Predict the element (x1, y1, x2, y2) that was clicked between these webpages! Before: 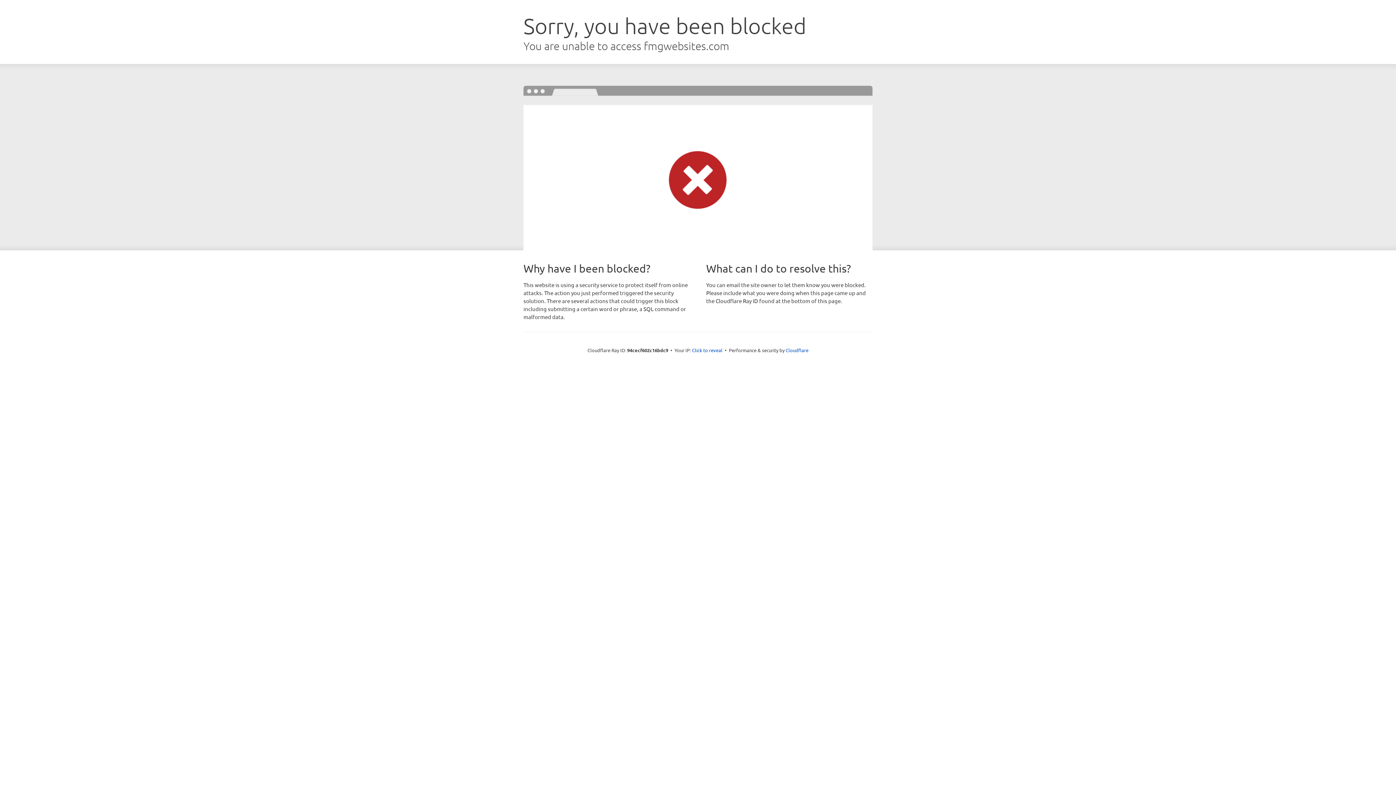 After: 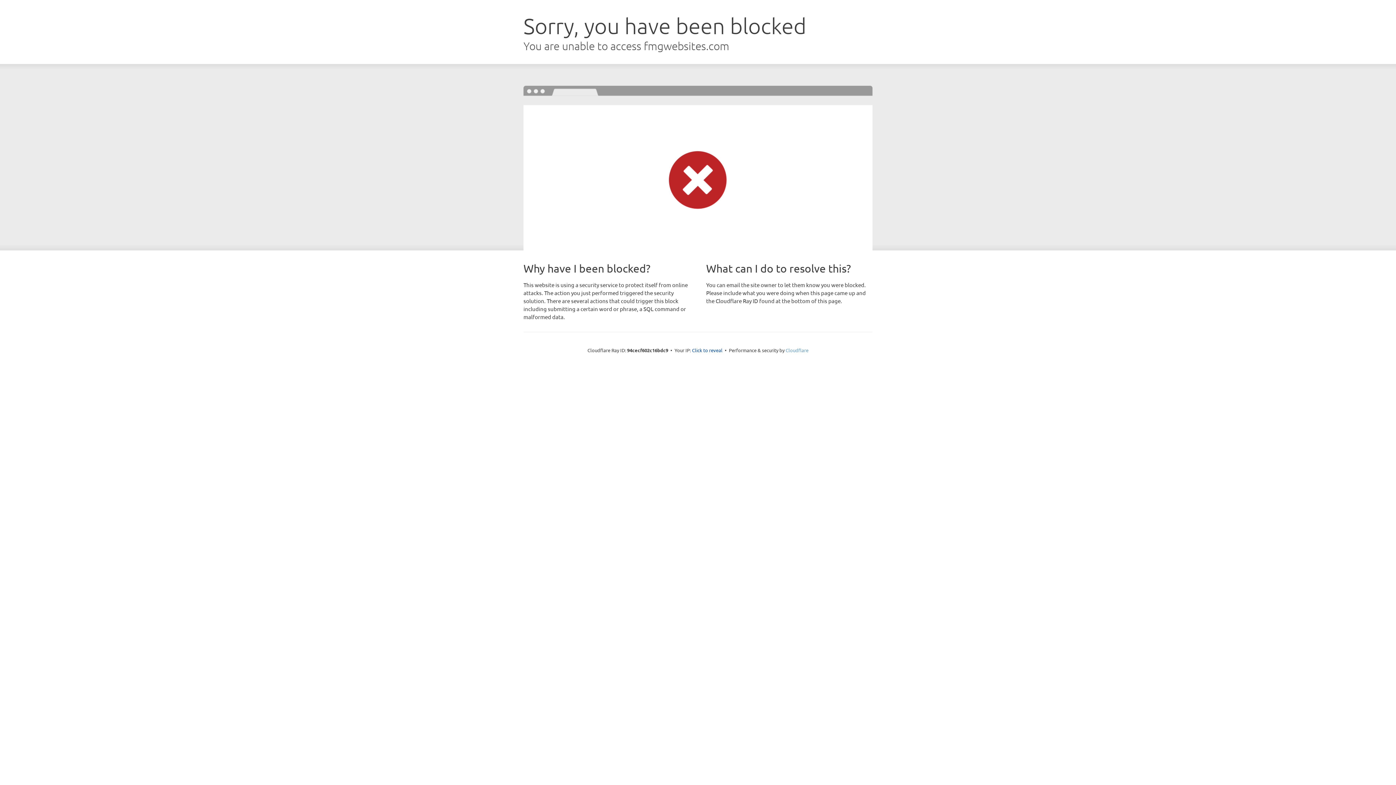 Action: bbox: (785, 347, 808, 353) label: Cloudflare